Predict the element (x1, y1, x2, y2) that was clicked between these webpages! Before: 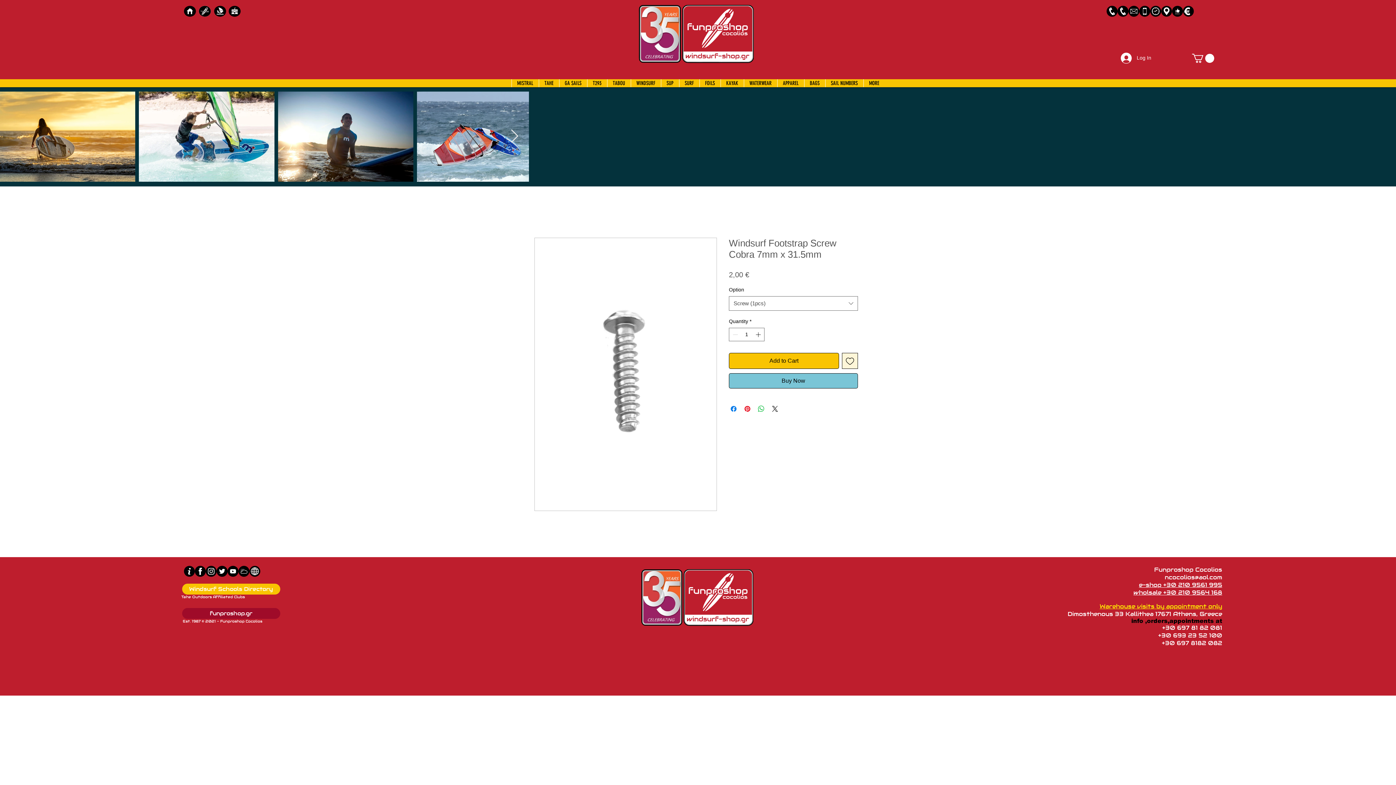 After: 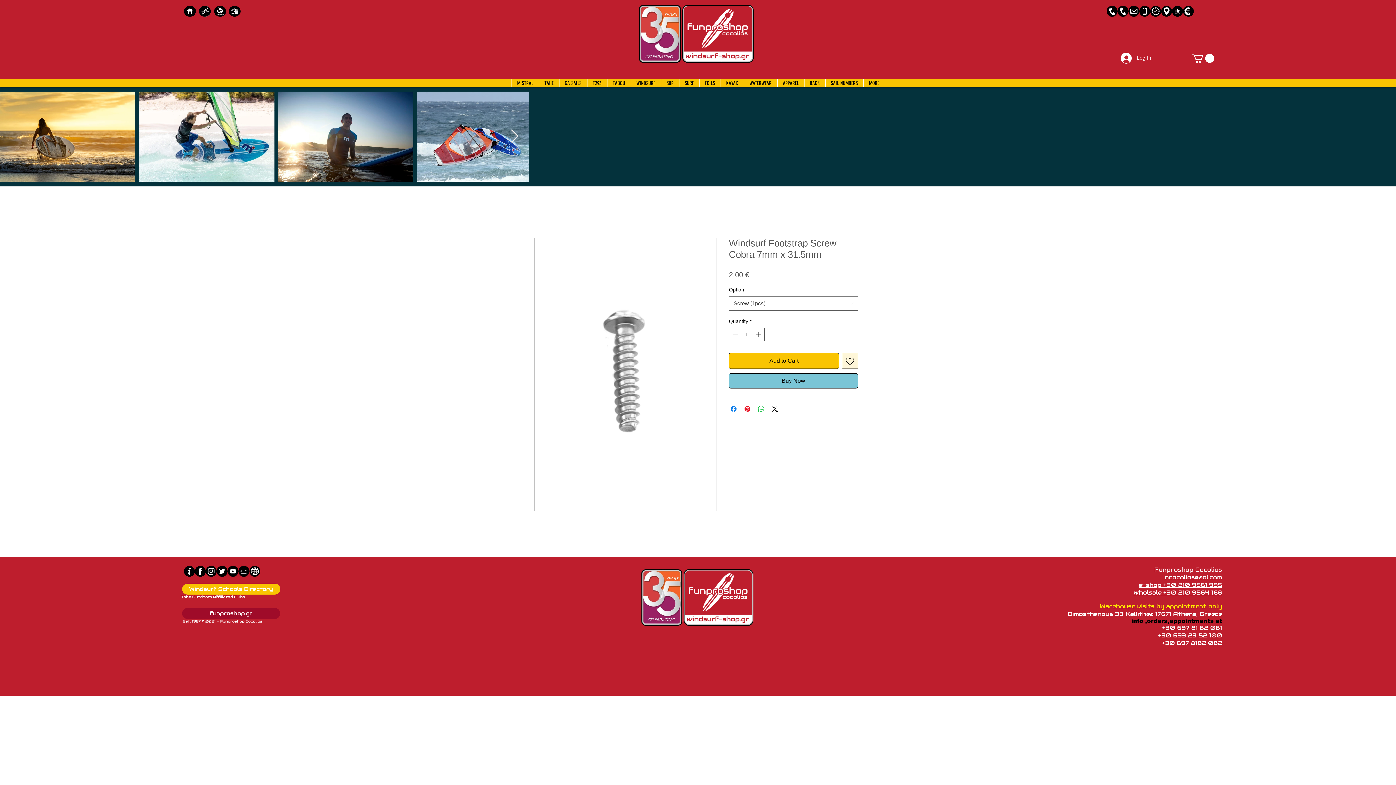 Action: label: Increment bbox: (754, 328, 763, 341)